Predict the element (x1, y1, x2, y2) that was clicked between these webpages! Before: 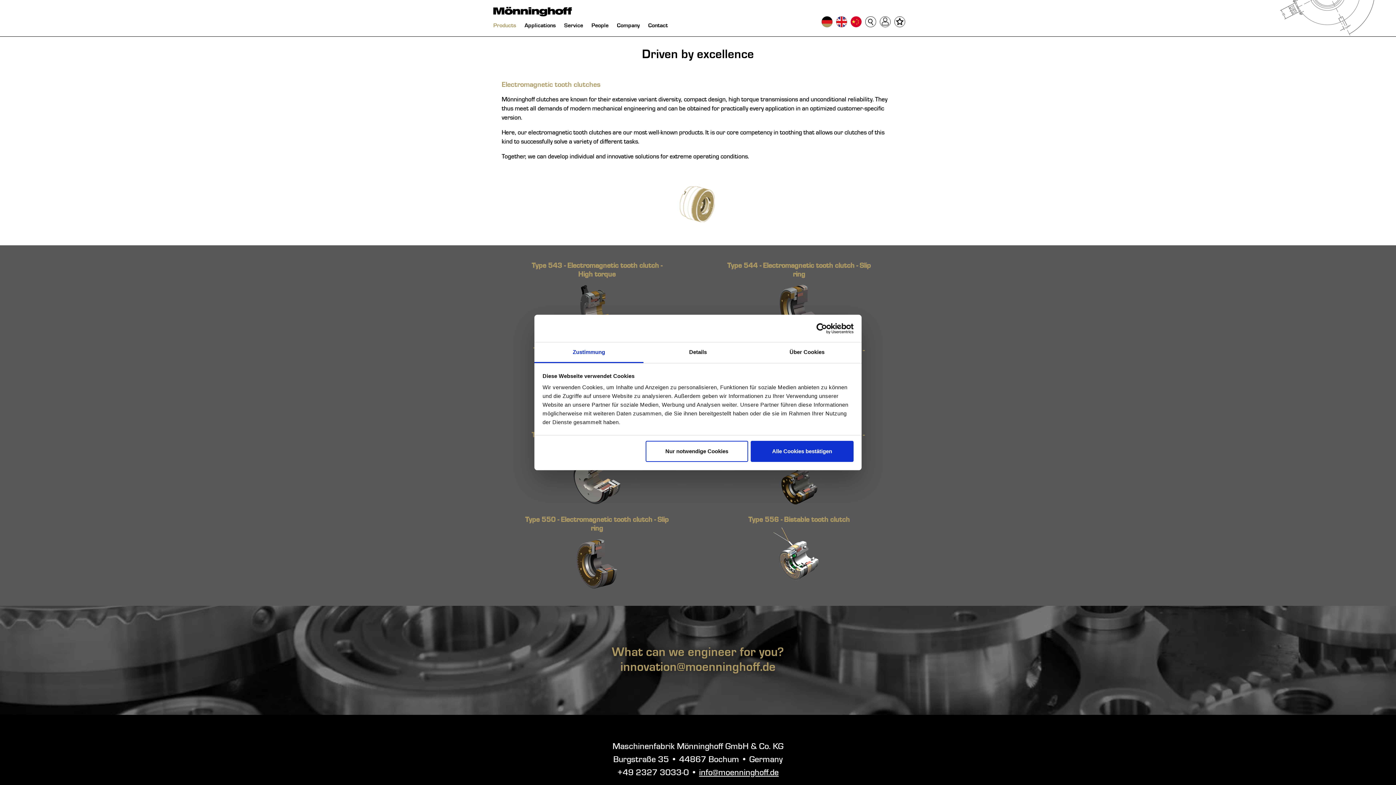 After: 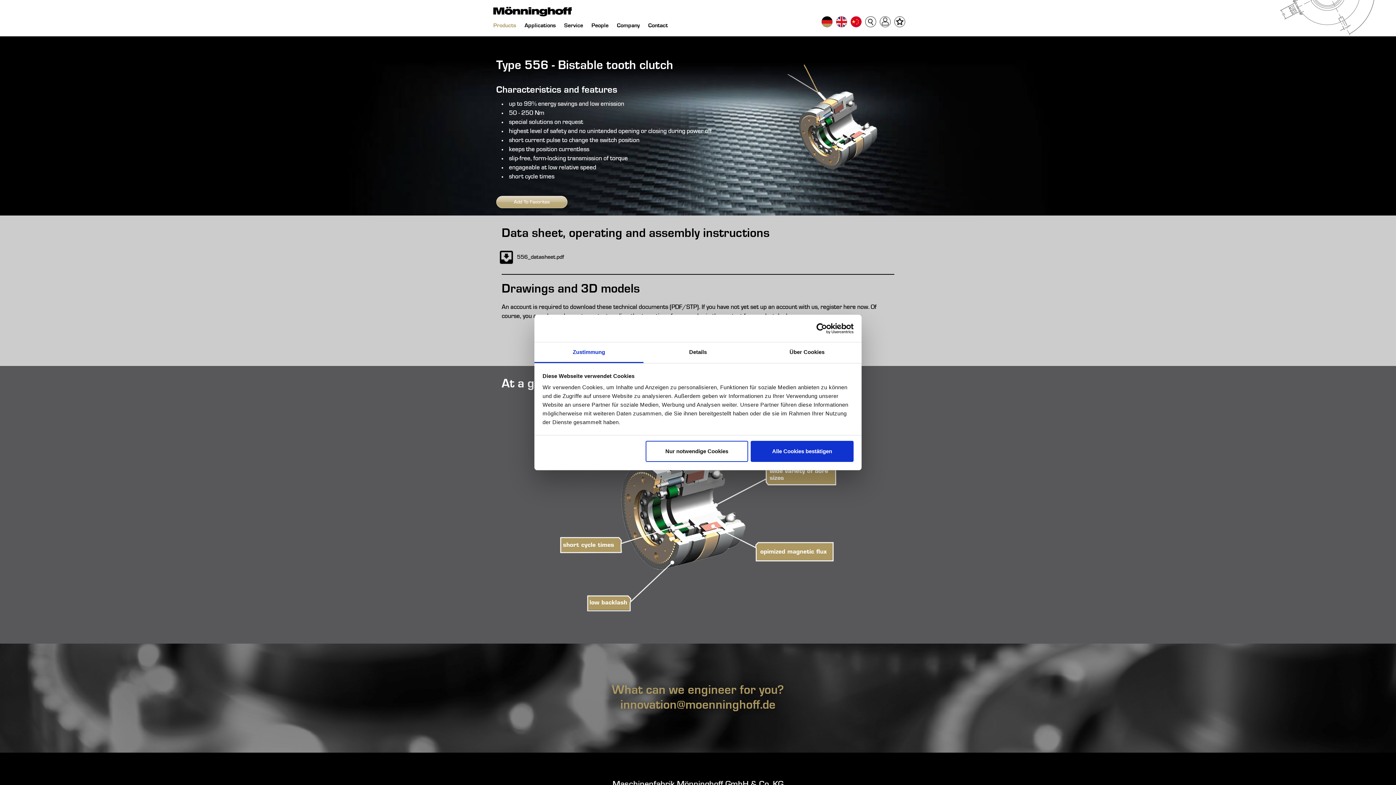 Action: bbox: (748, 516, 850, 524) label: Type 556 - Bistable tooth clutch